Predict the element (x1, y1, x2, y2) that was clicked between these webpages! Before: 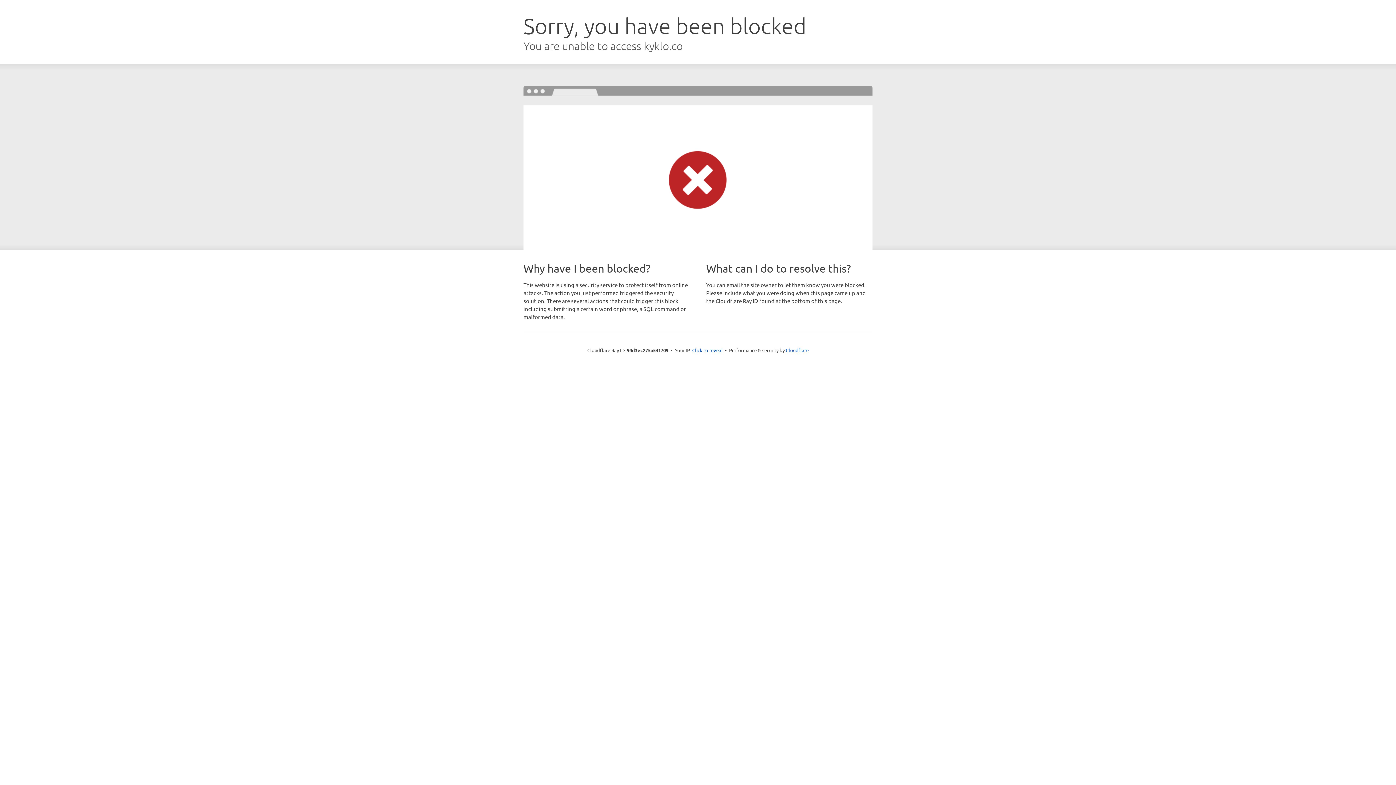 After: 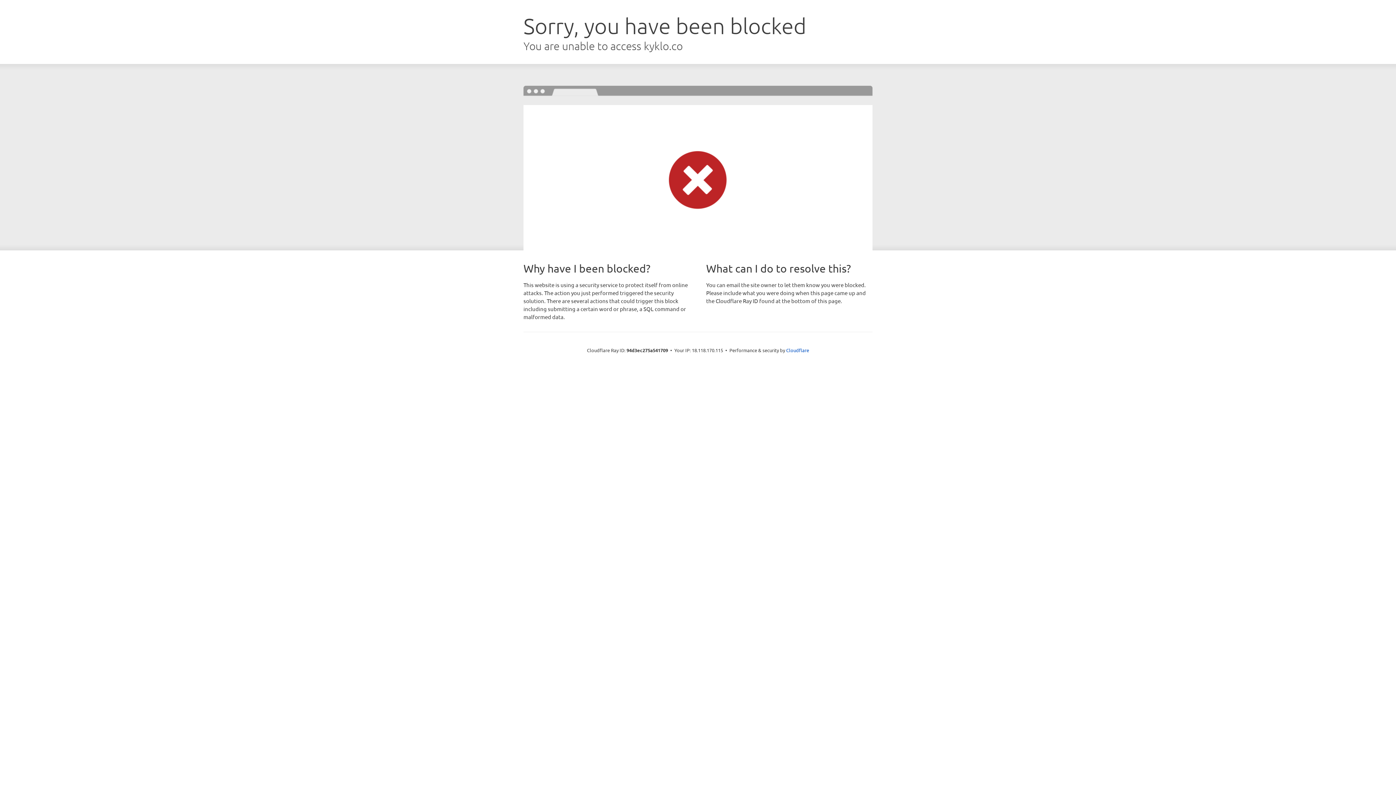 Action: label: Click to reveal bbox: (692, 346, 722, 353)